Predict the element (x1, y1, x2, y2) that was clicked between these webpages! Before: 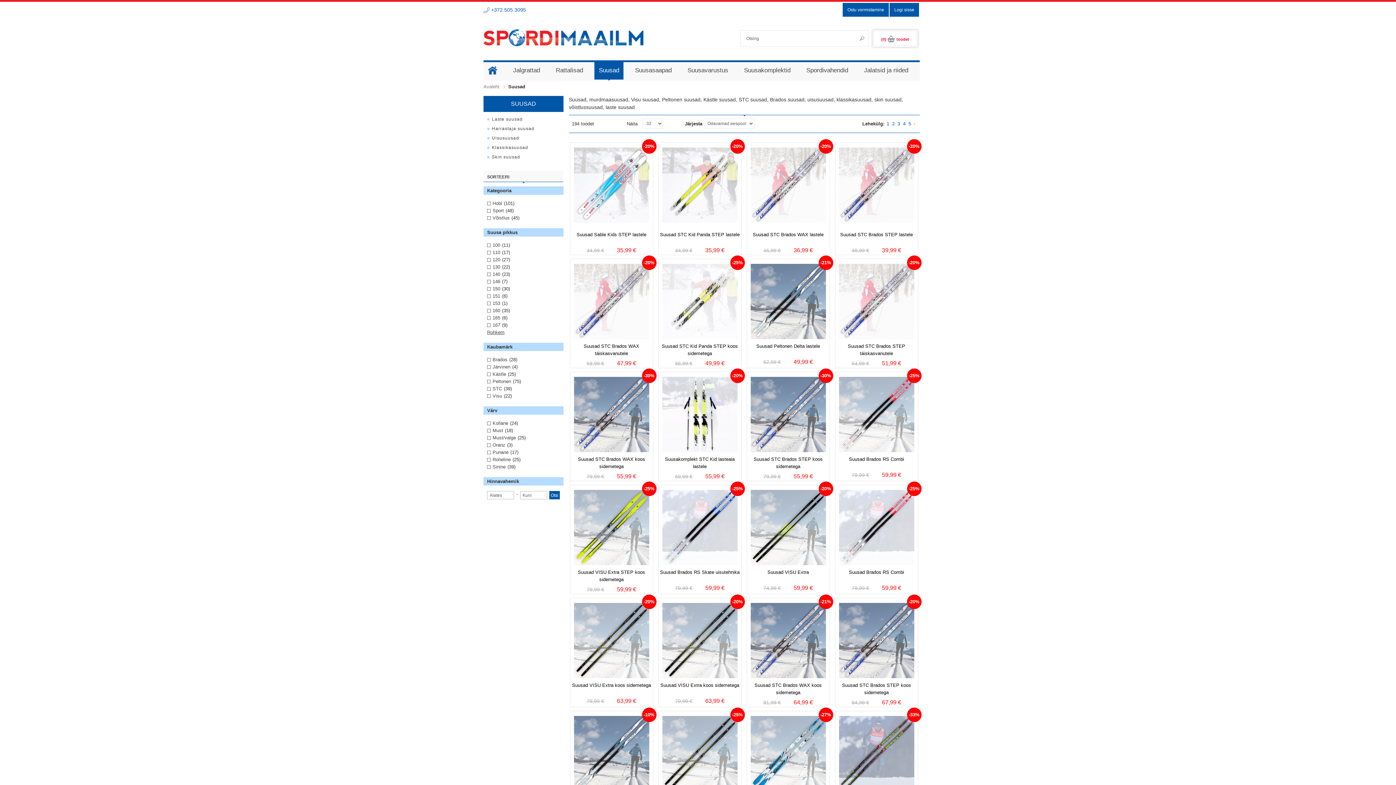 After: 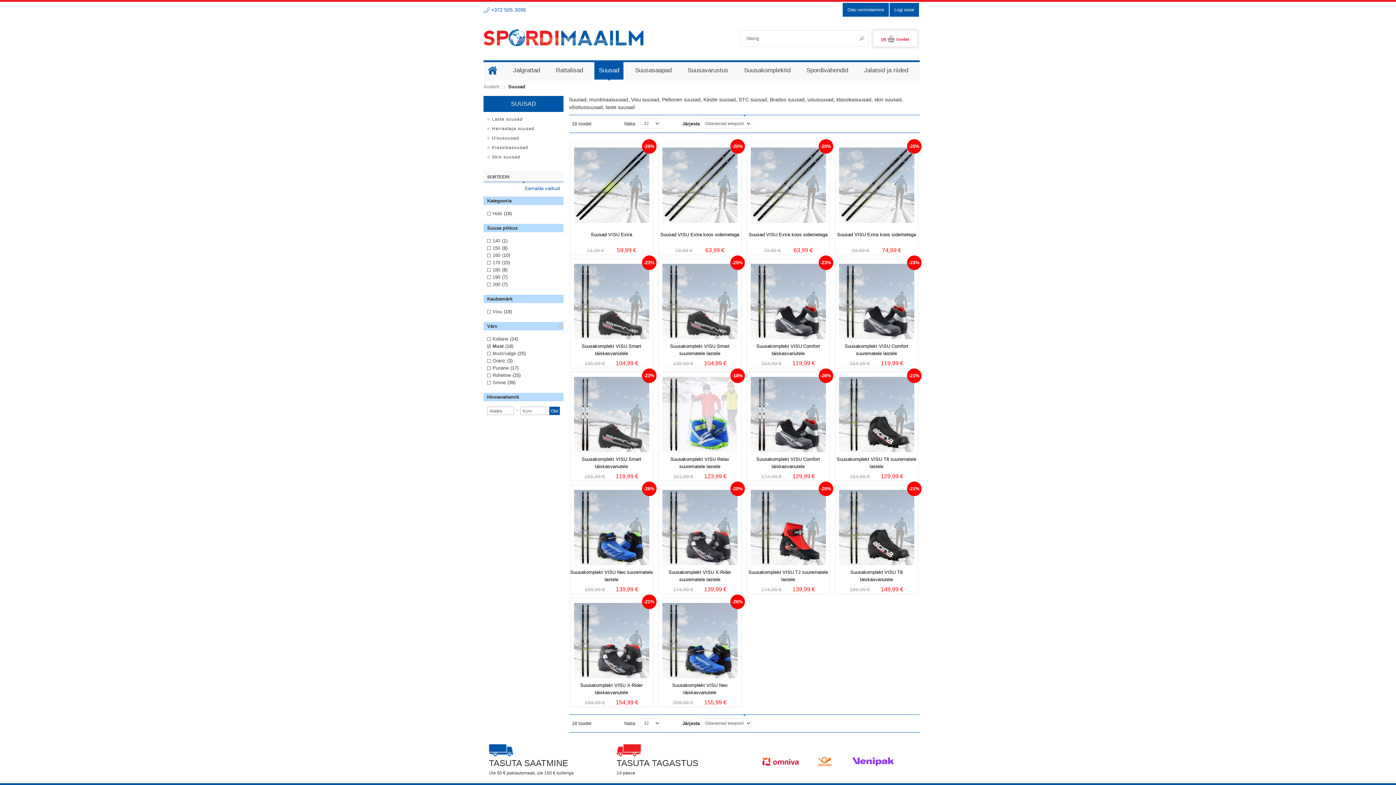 Action: bbox: (487, 428, 505, 433) label: Must